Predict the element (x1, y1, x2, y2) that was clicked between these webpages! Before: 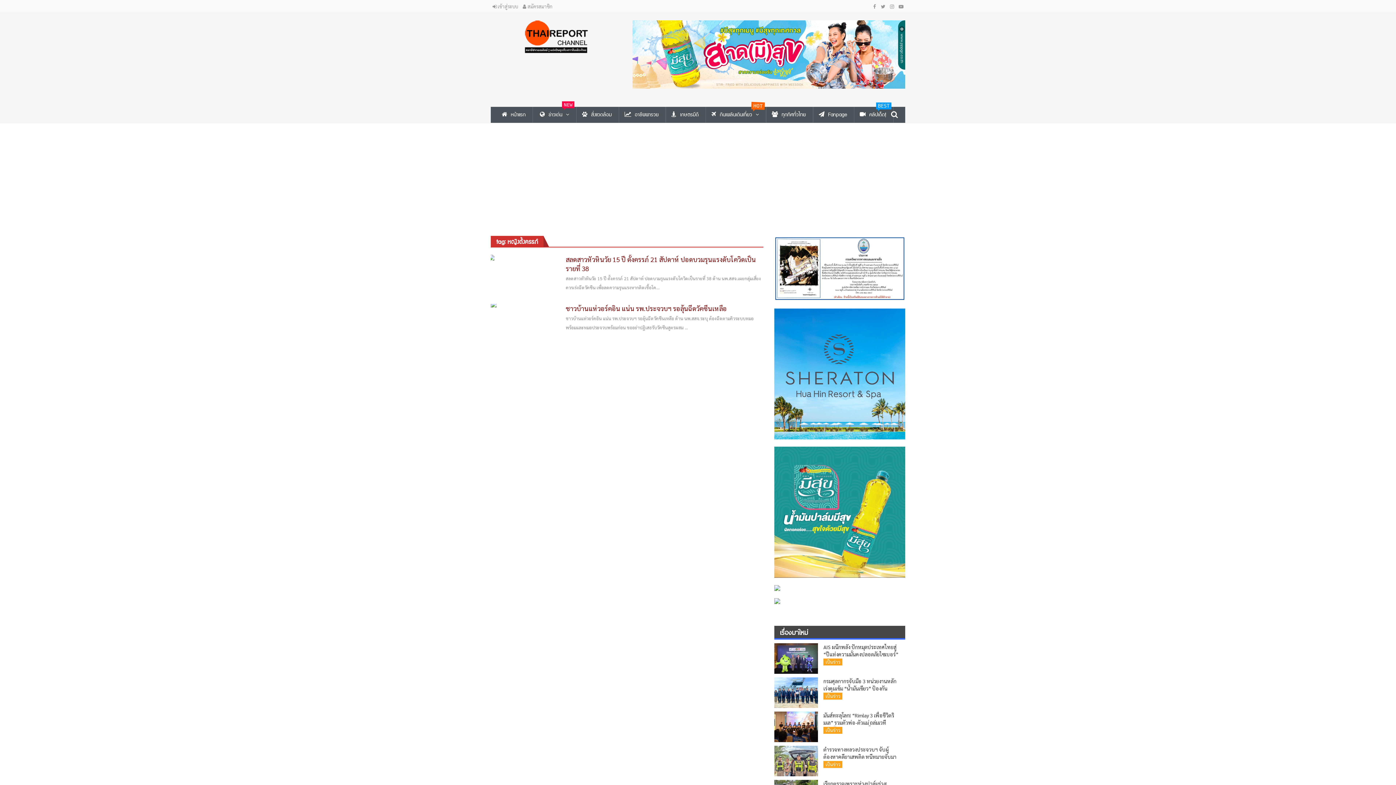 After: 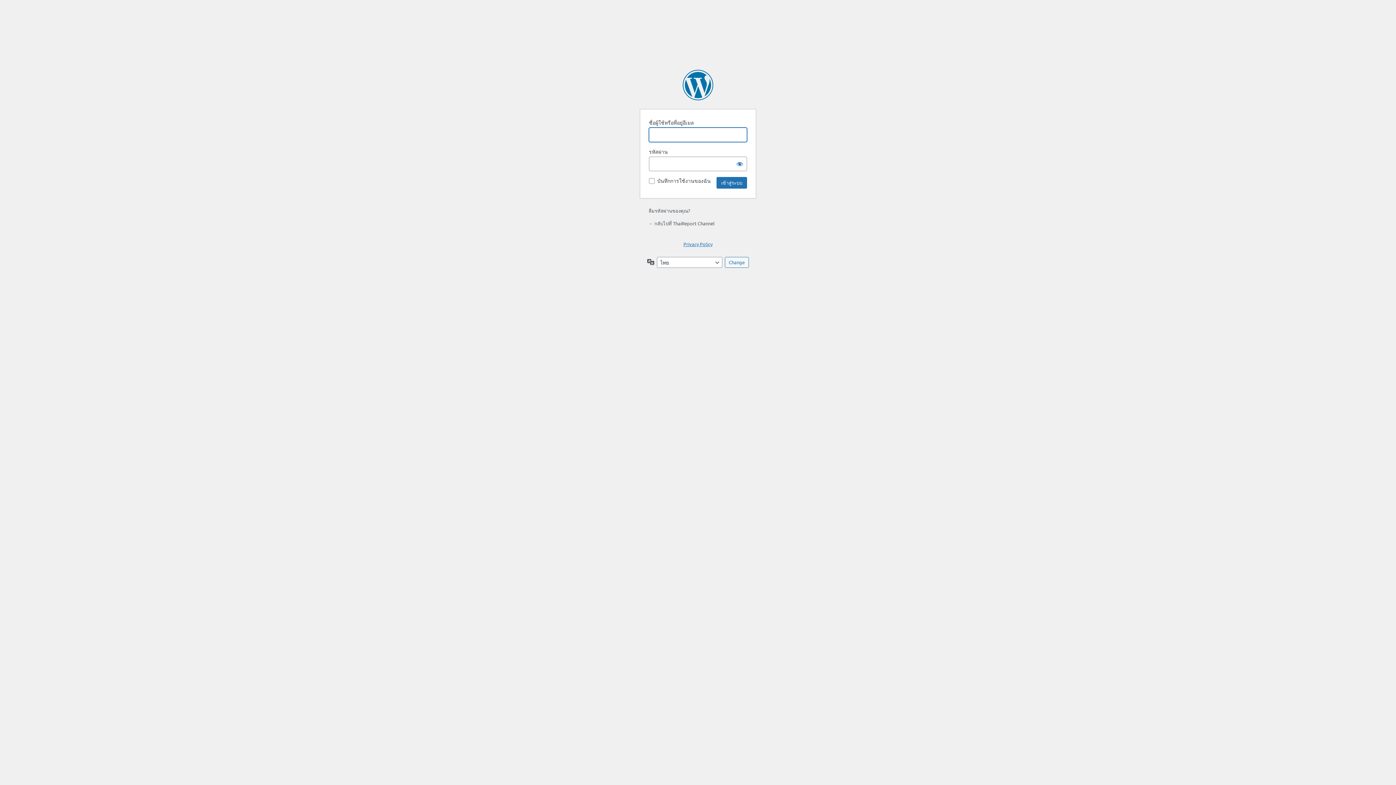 Action: label:  เข้าสู่ระบบ  bbox: (490, 2, 521, 9)